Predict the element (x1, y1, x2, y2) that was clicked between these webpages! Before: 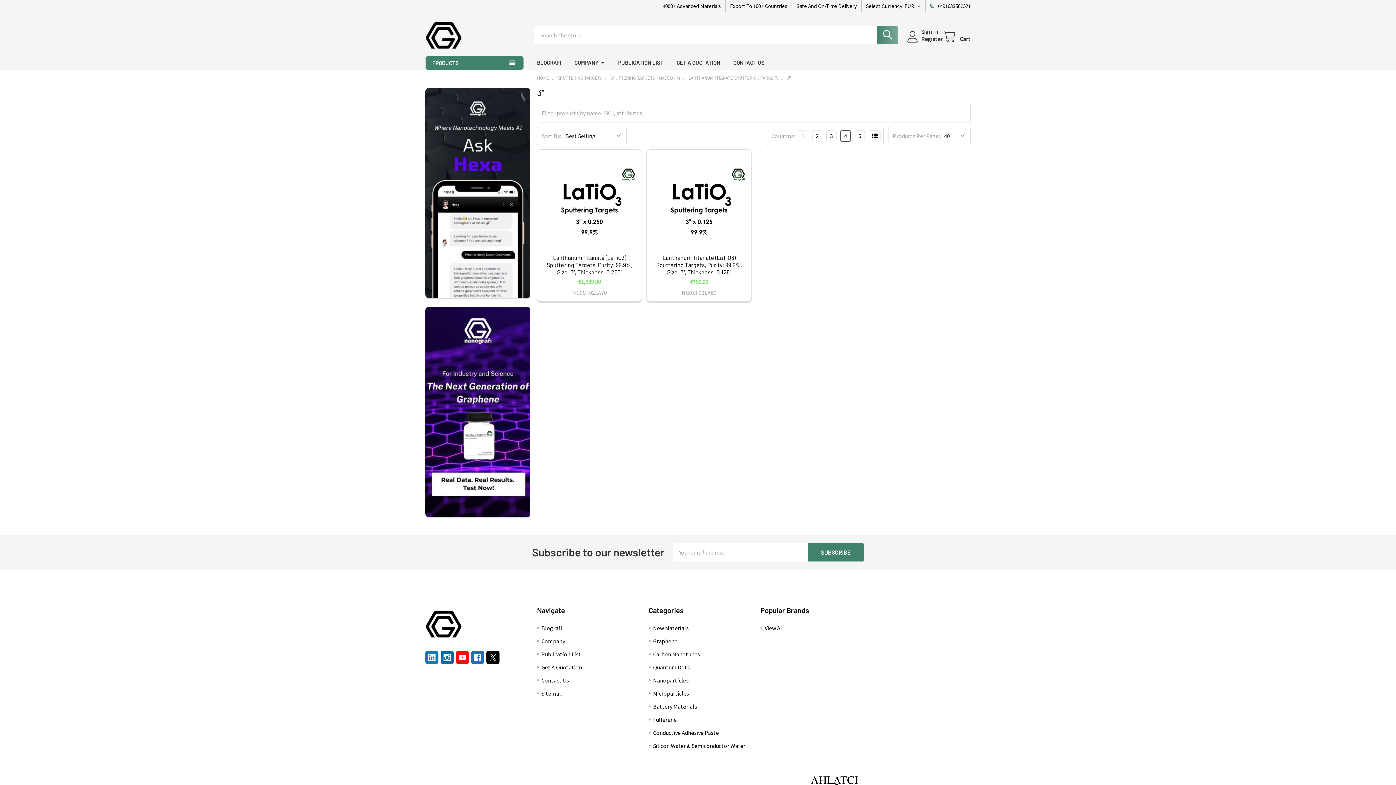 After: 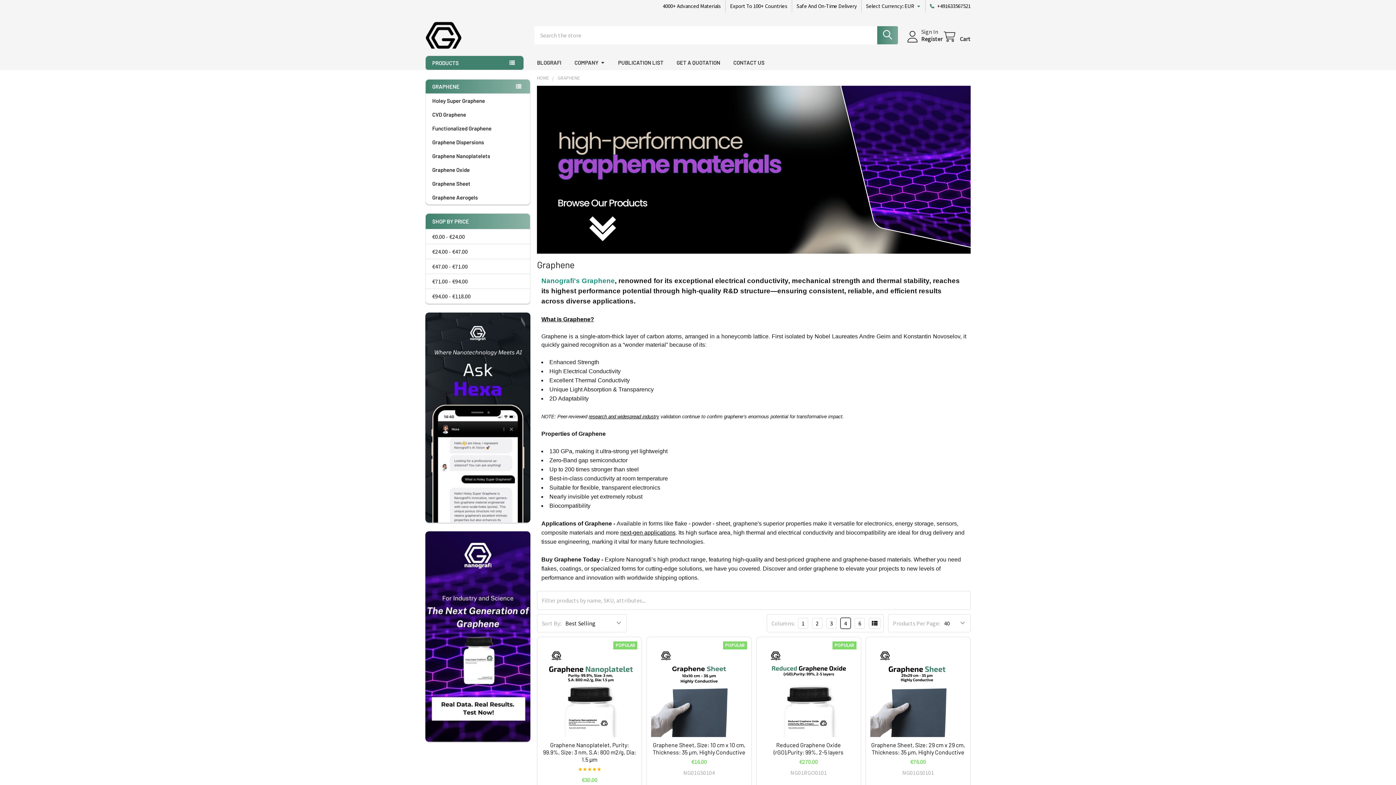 Action: bbox: (653, 637, 677, 645) label: Graphene